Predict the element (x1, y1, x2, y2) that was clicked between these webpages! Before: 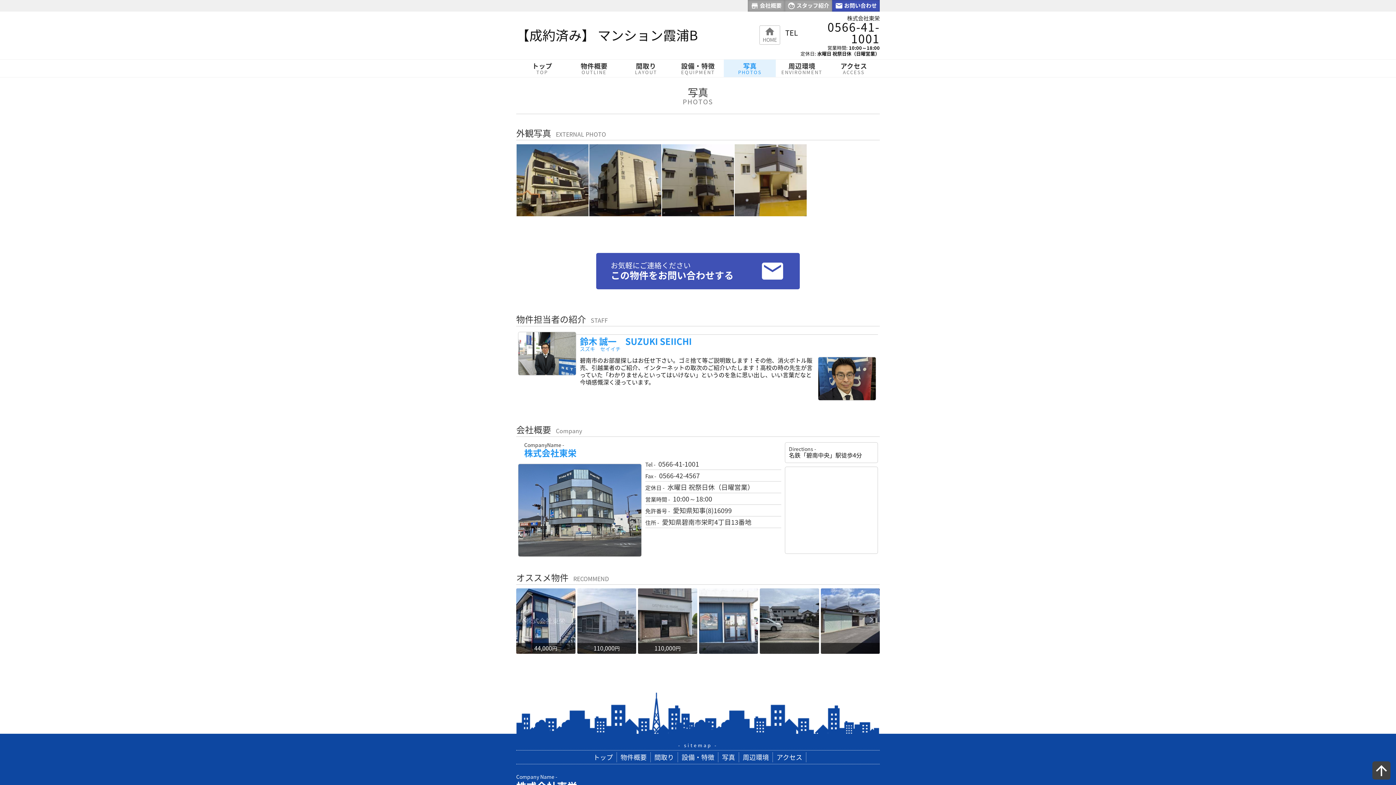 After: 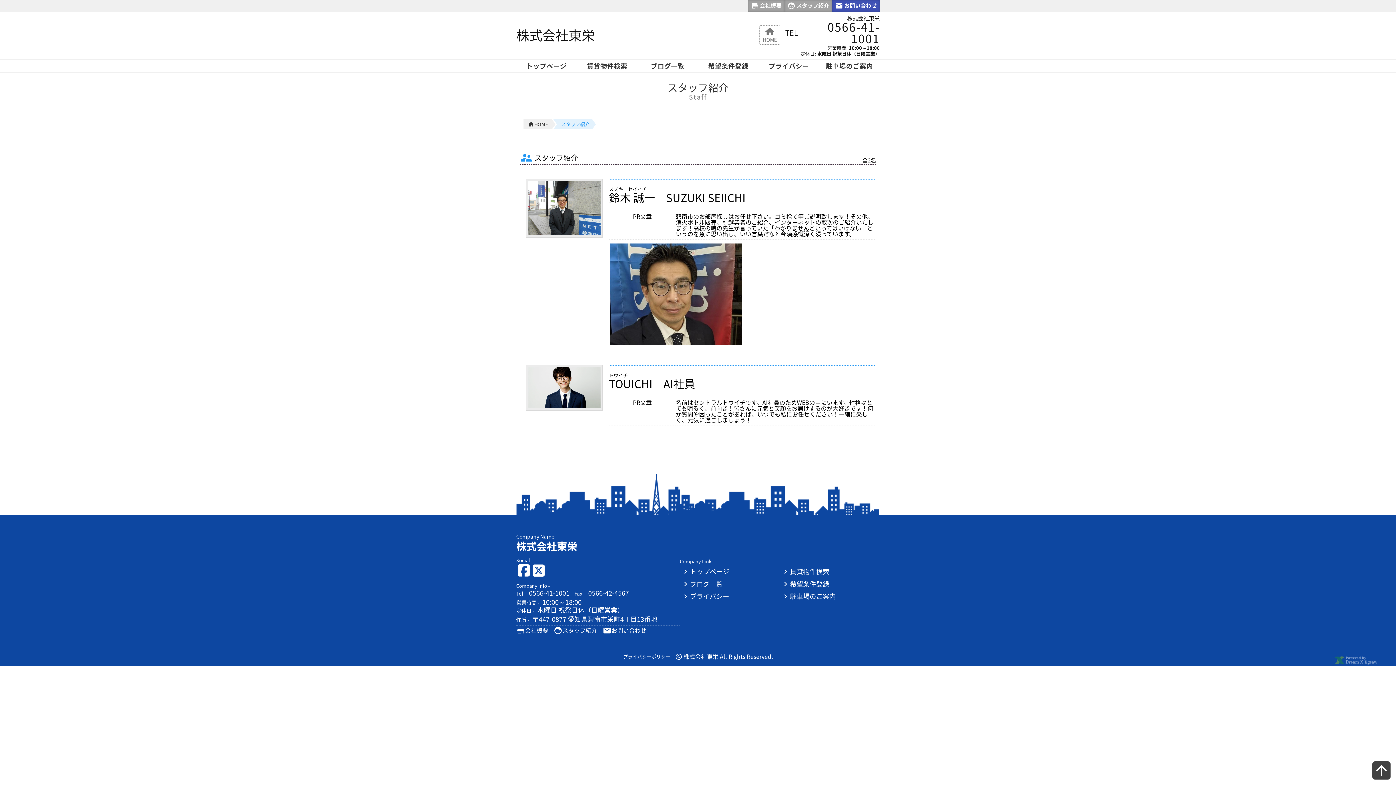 Action: bbox: (787, 0, 829, 11) label: 	スタッフ紹介